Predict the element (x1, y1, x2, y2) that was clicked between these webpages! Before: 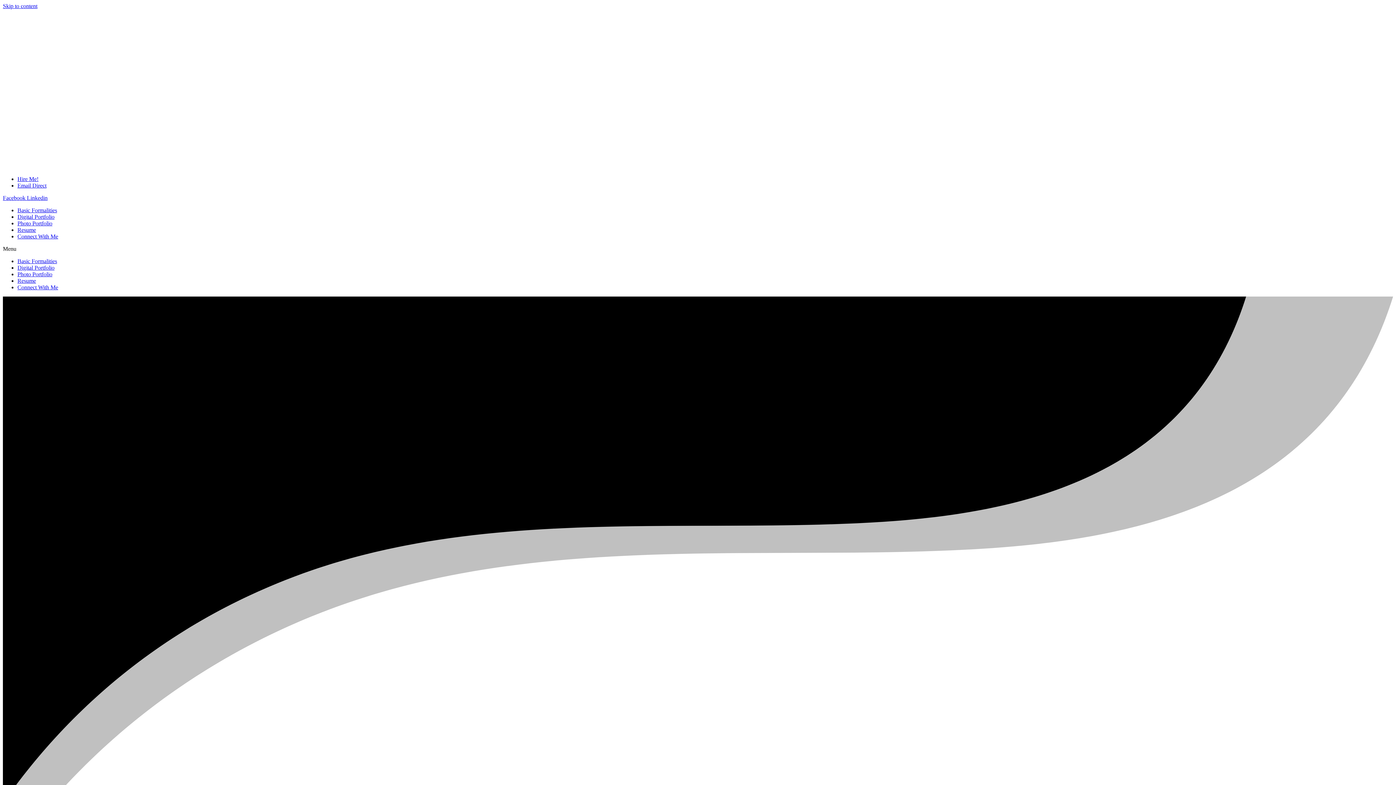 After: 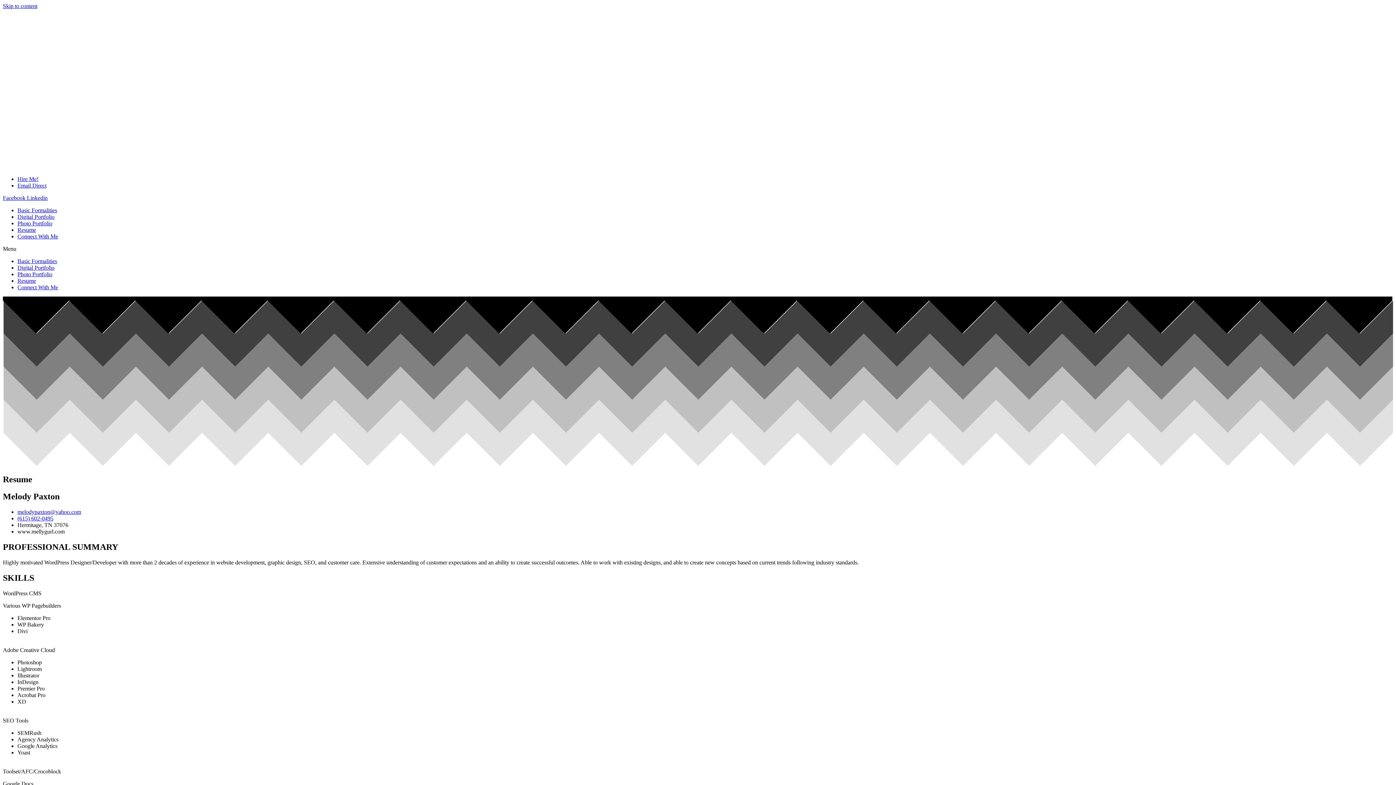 Action: label: Resume bbox: (17, 226, 36, 233)